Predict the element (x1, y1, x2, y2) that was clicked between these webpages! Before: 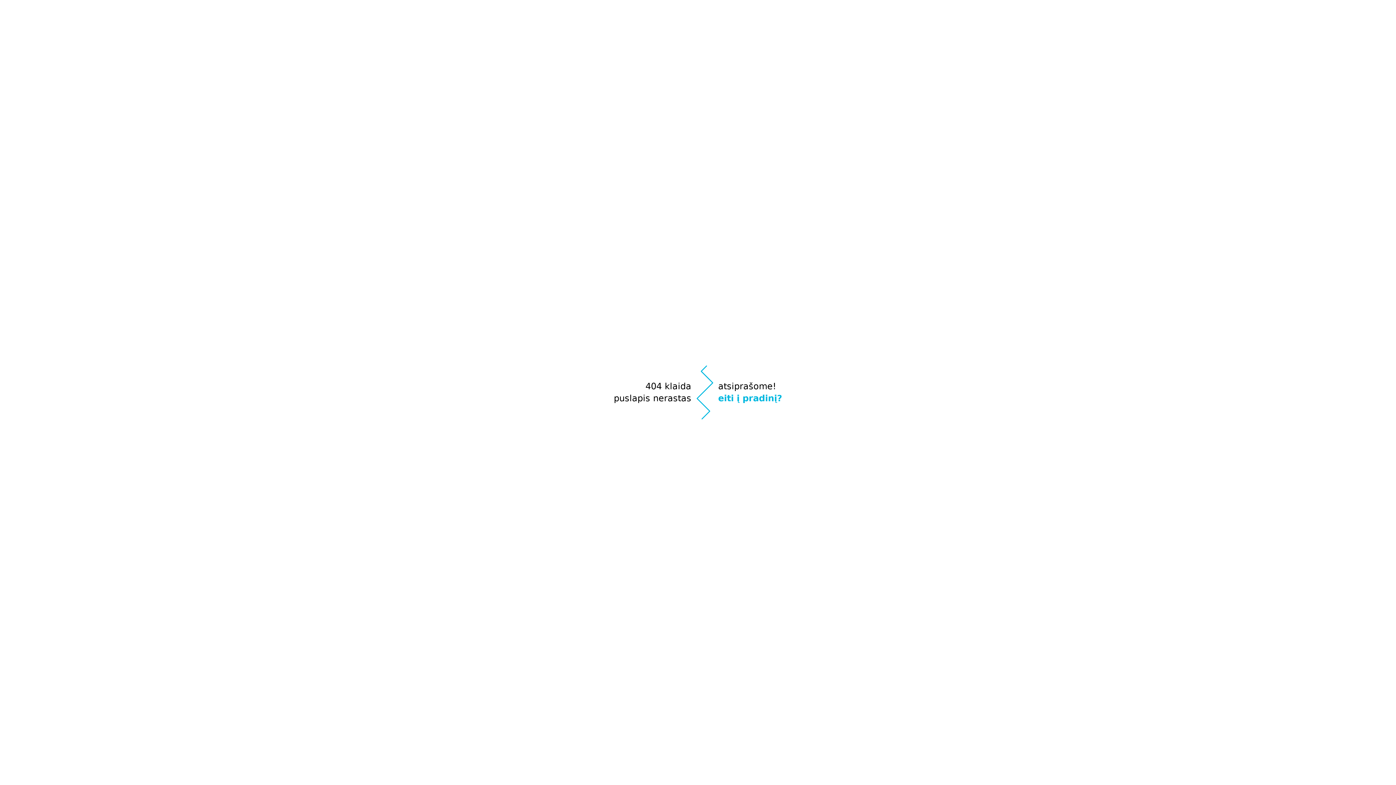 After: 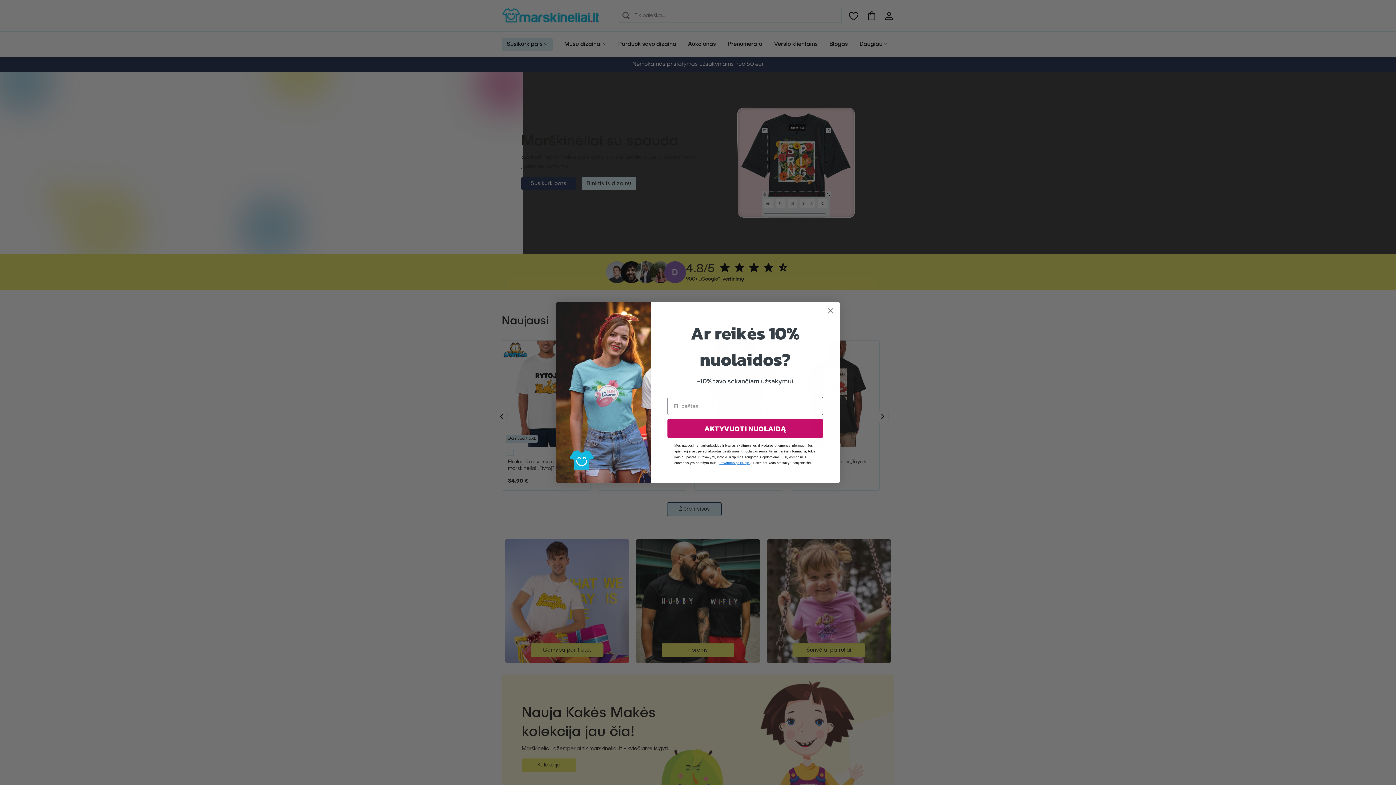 Action: bbox: (711, 392, 775, 404) label: eiti į pradinį?